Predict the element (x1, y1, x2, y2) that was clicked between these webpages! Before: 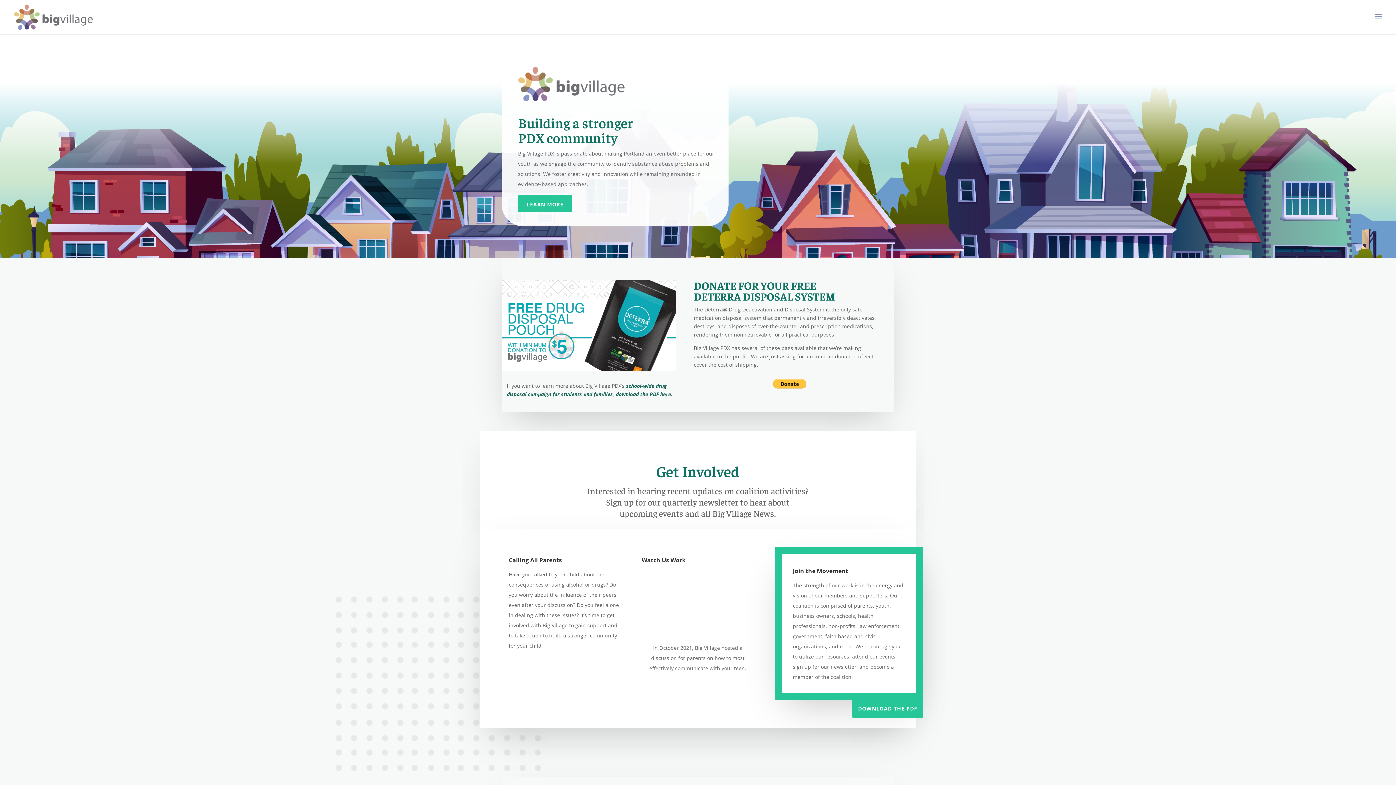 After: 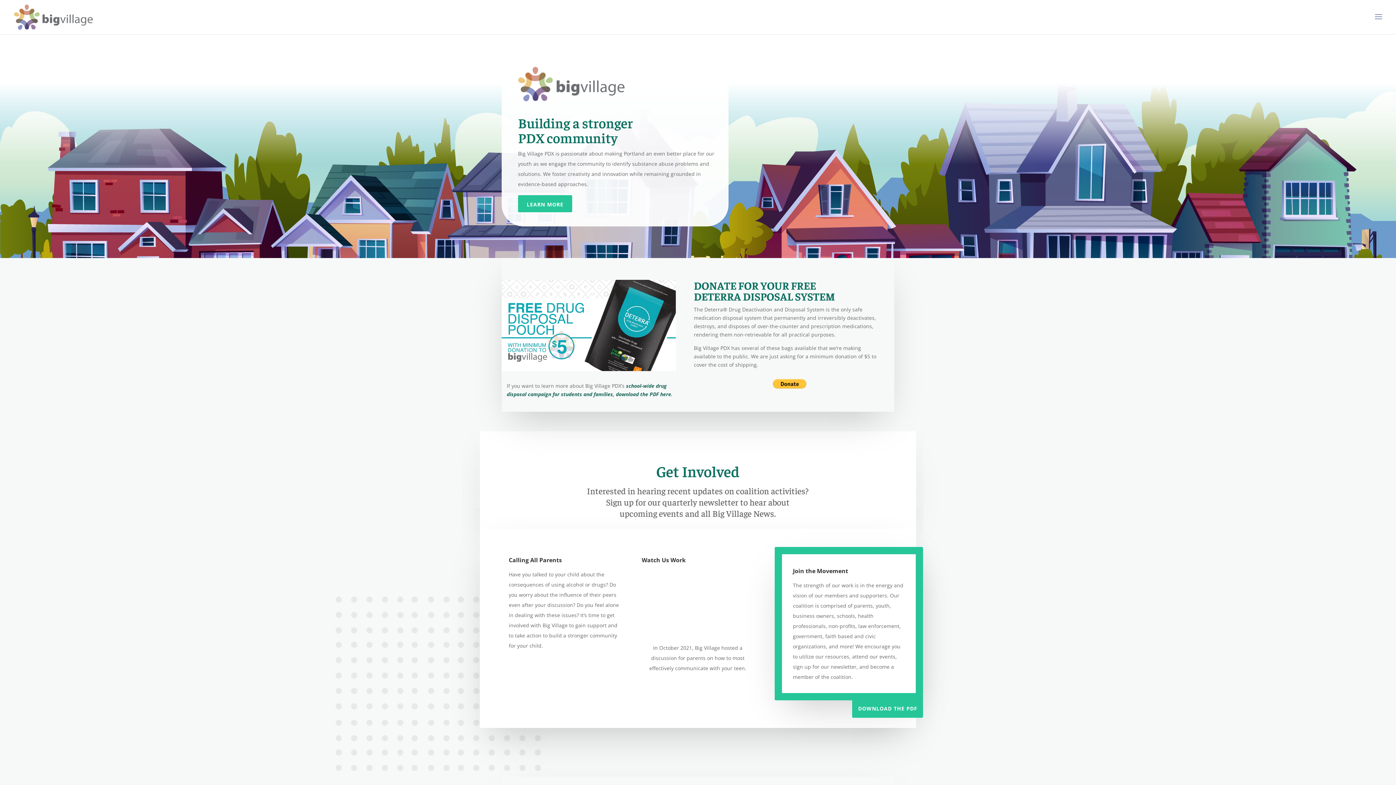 Action: bbox: (501, 365, 676, 372)